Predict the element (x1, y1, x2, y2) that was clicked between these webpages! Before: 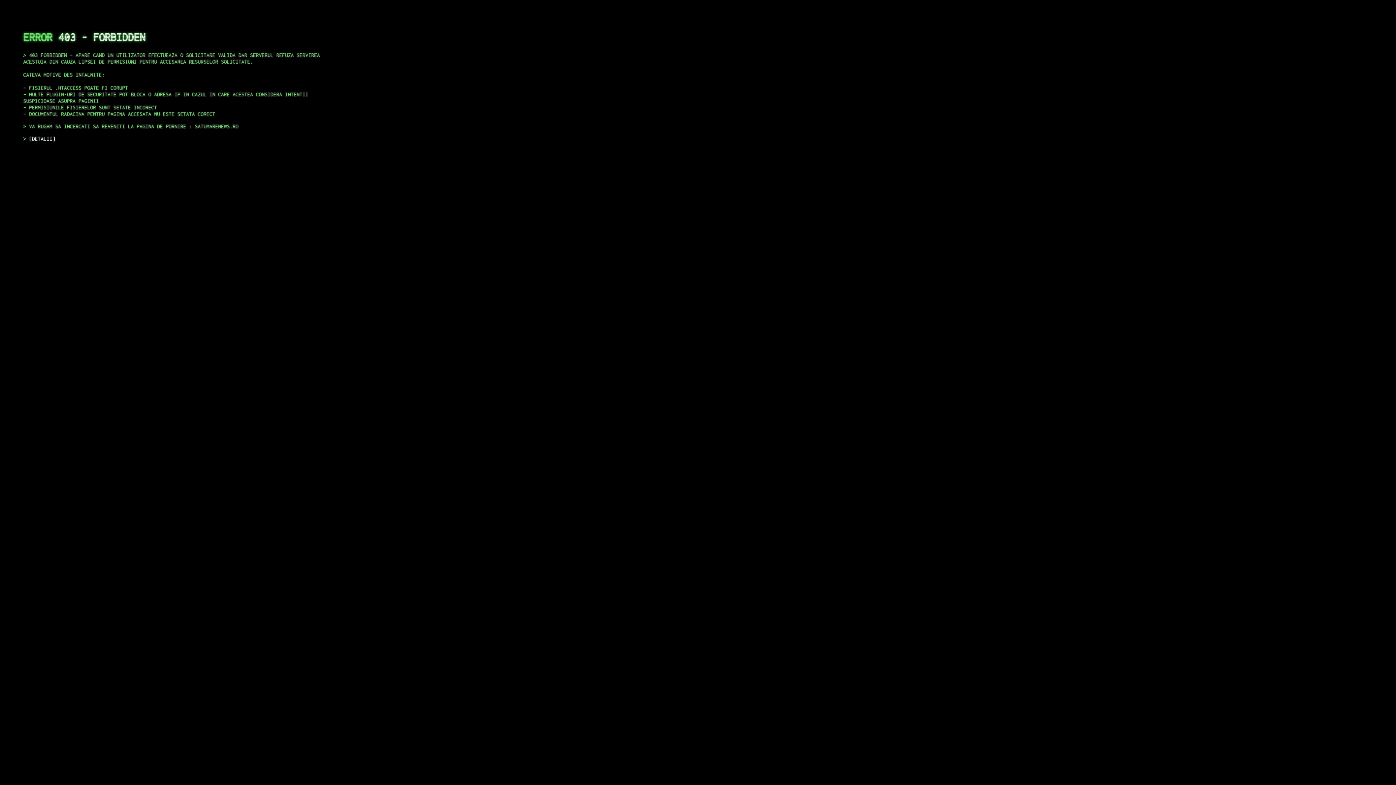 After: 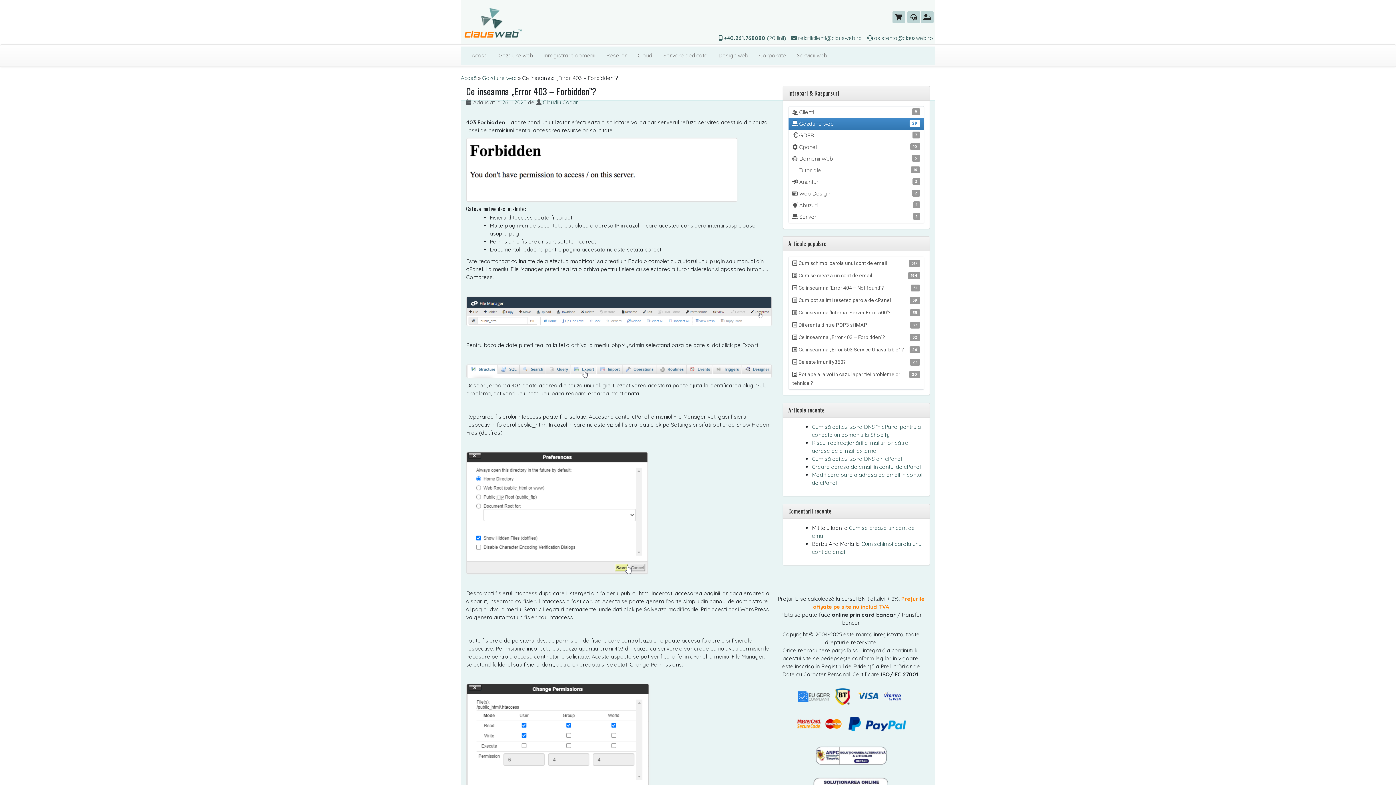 Action: bbox: (29, 135, 55, 141) label: DETALII